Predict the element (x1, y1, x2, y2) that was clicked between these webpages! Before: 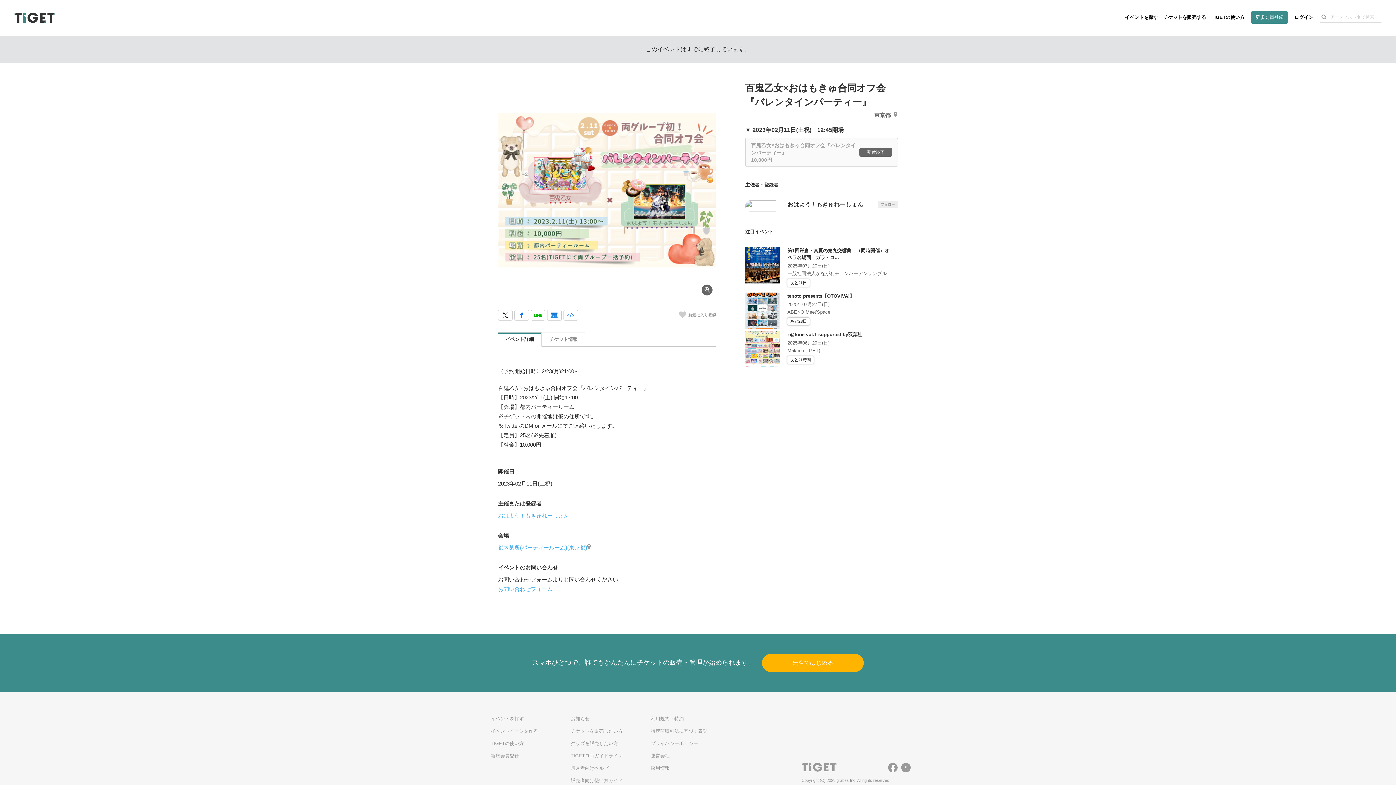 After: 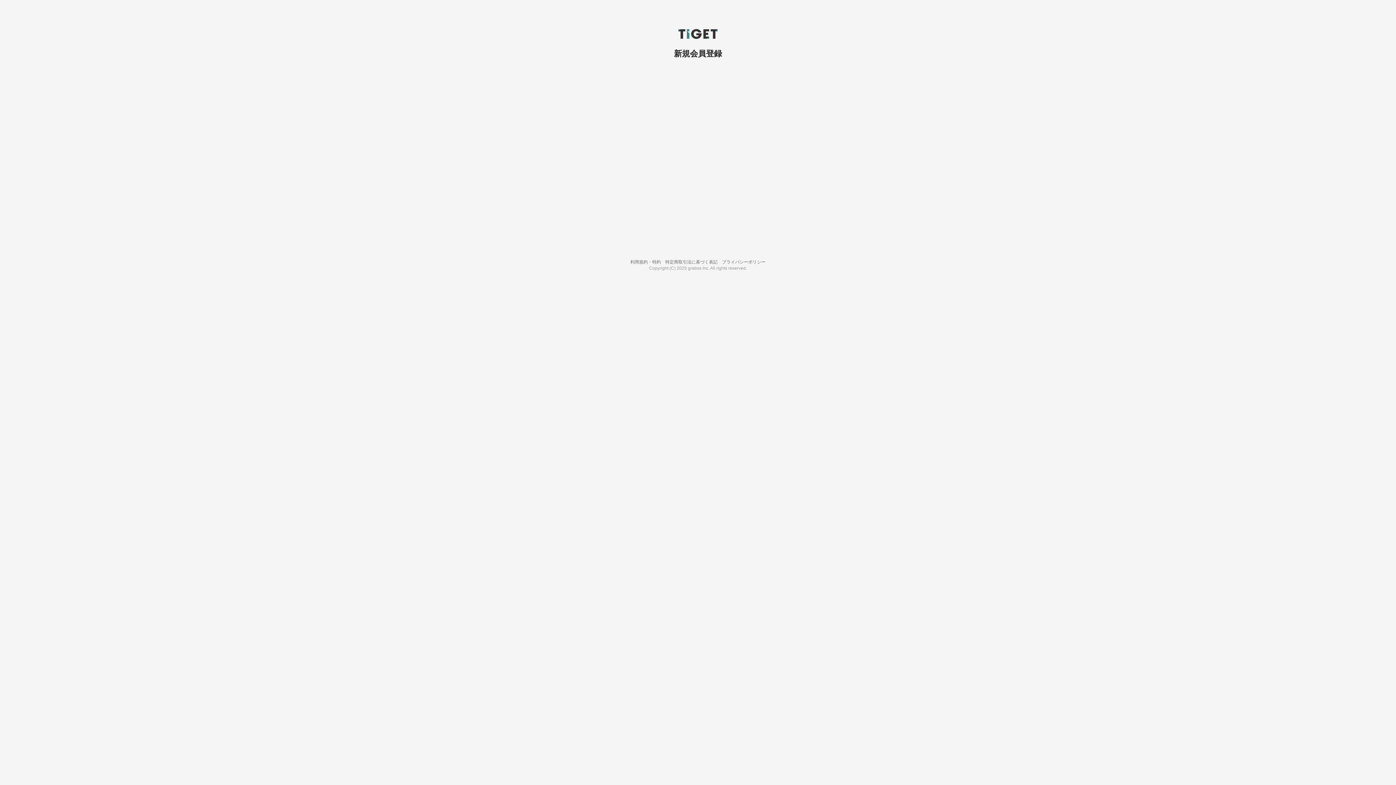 Action: bbox: (490, 753, 519, 758) label: 新規会員登録